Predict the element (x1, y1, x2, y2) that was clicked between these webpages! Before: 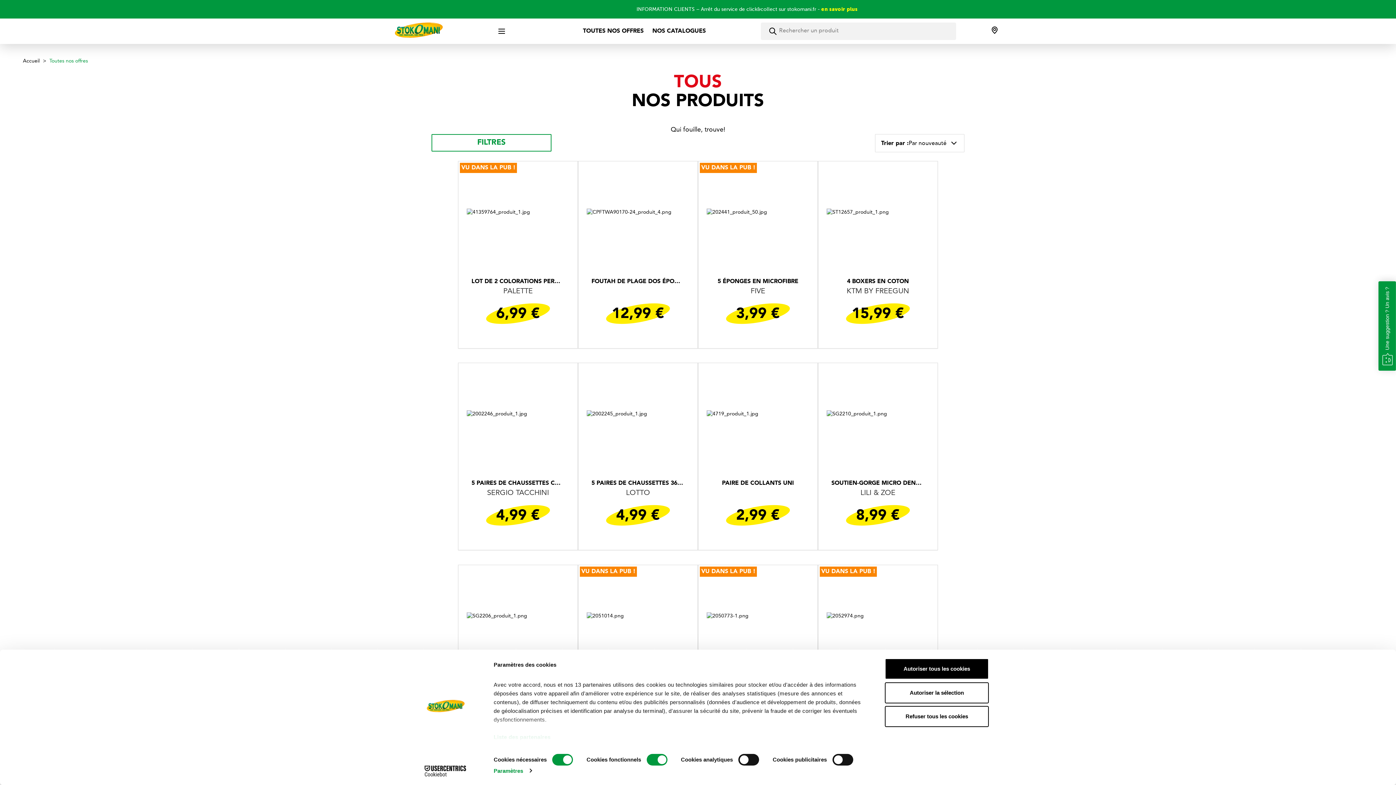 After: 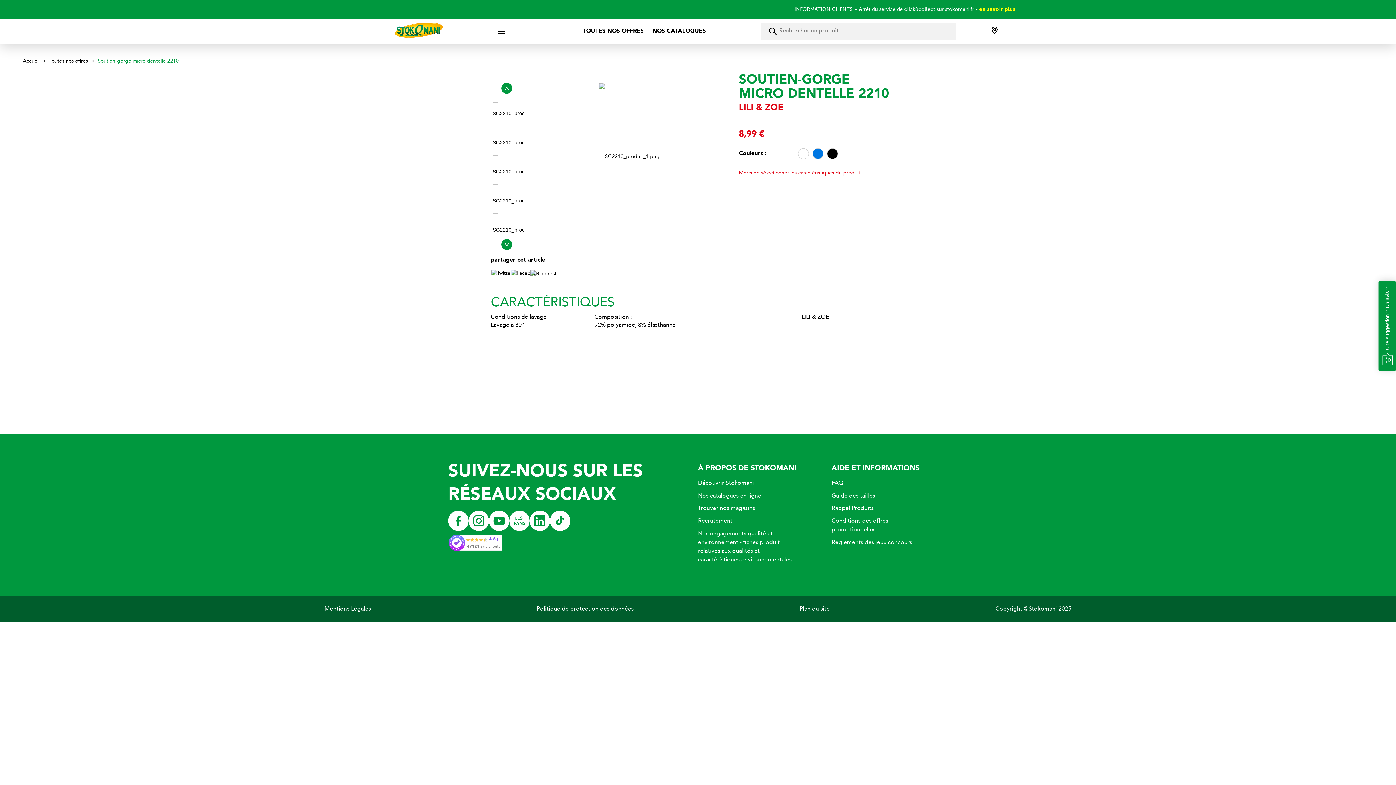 Action: bbox: (820, 364, 936, 467)